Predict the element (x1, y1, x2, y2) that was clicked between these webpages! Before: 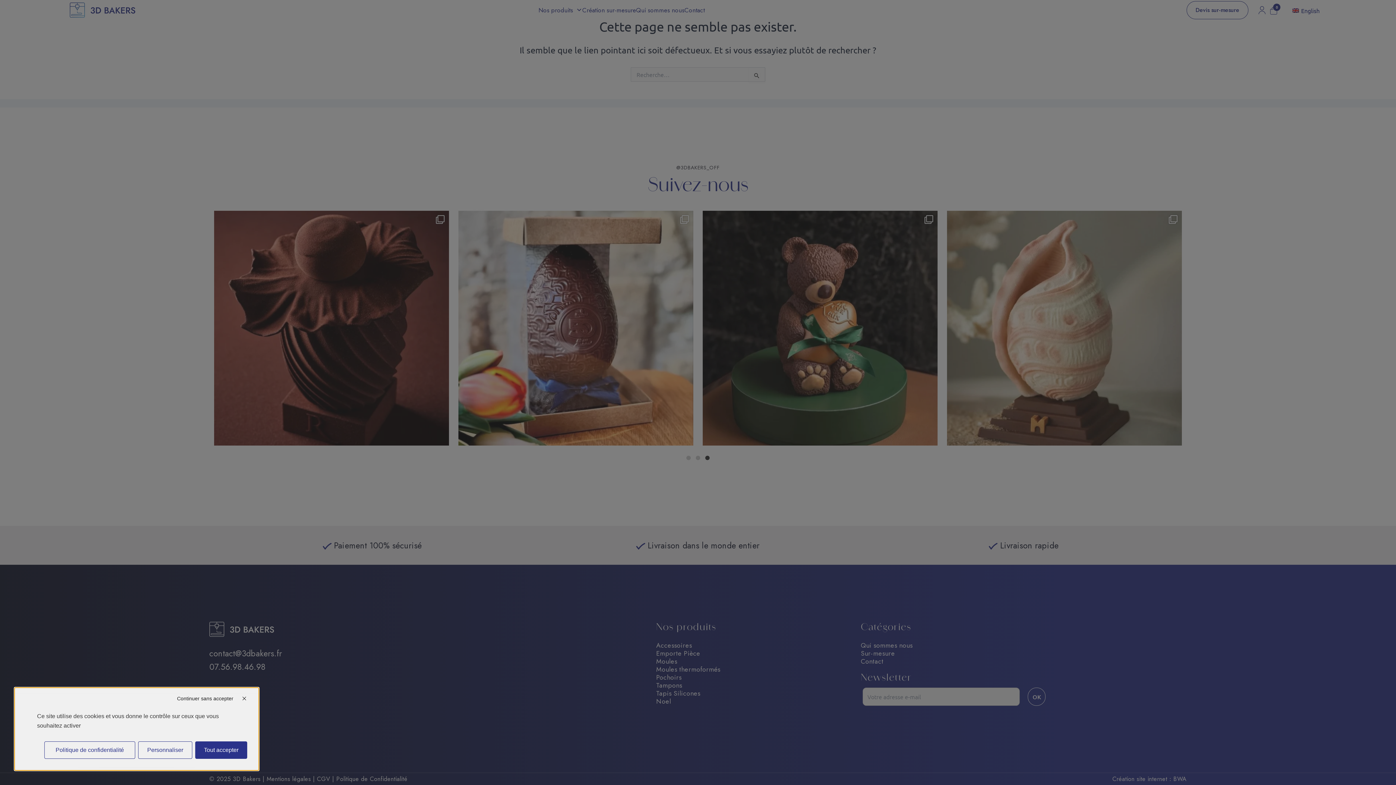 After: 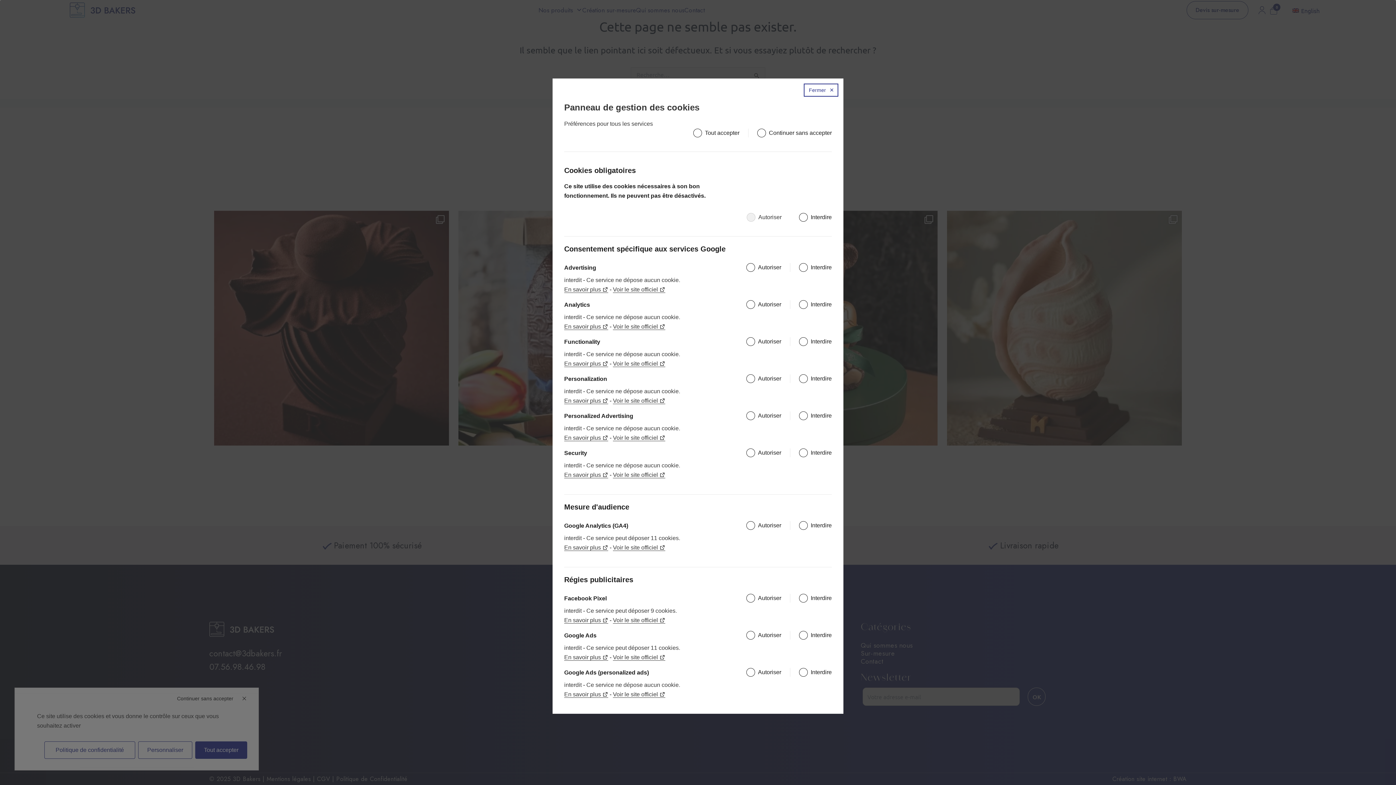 Action: label: Personnaliser (fenêtre modale) bbox: (138, 741, 192, 759)